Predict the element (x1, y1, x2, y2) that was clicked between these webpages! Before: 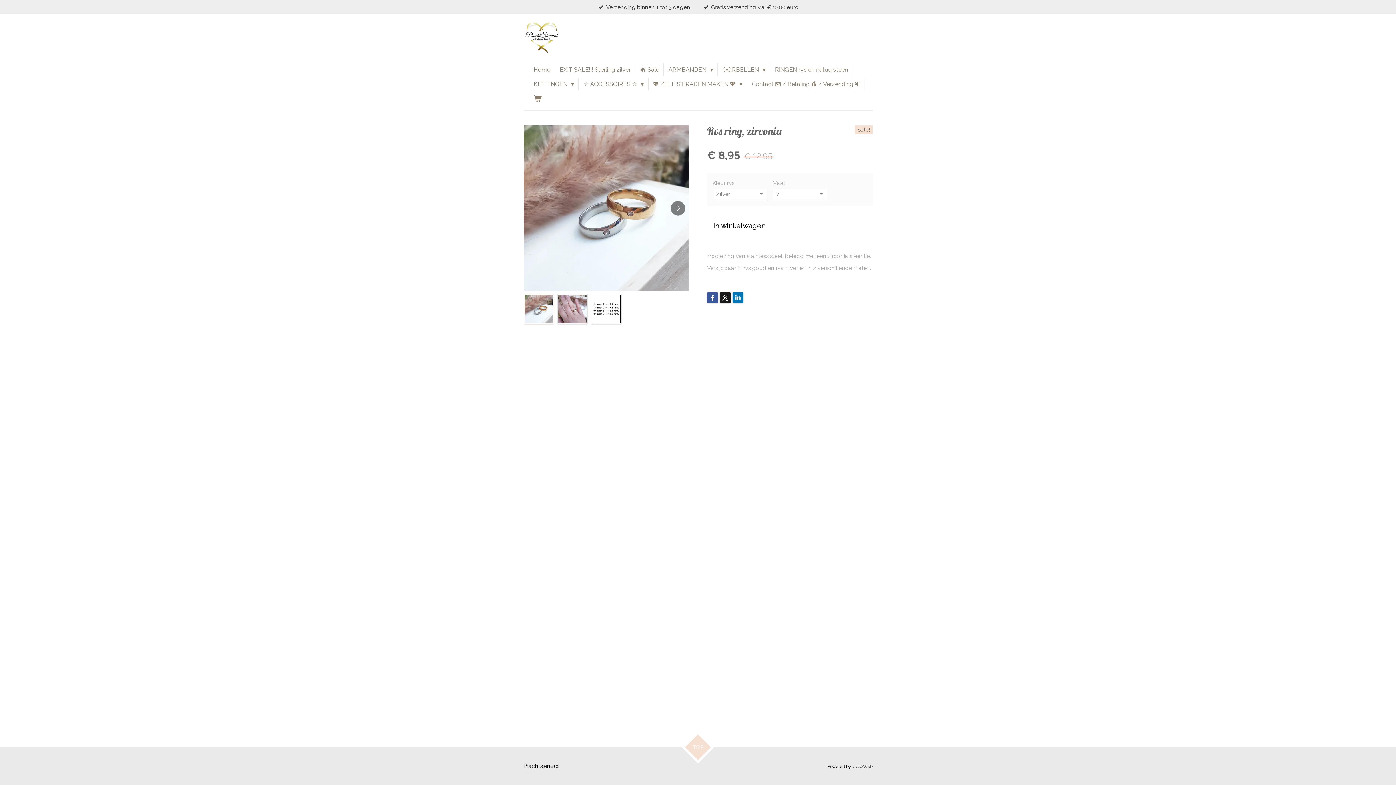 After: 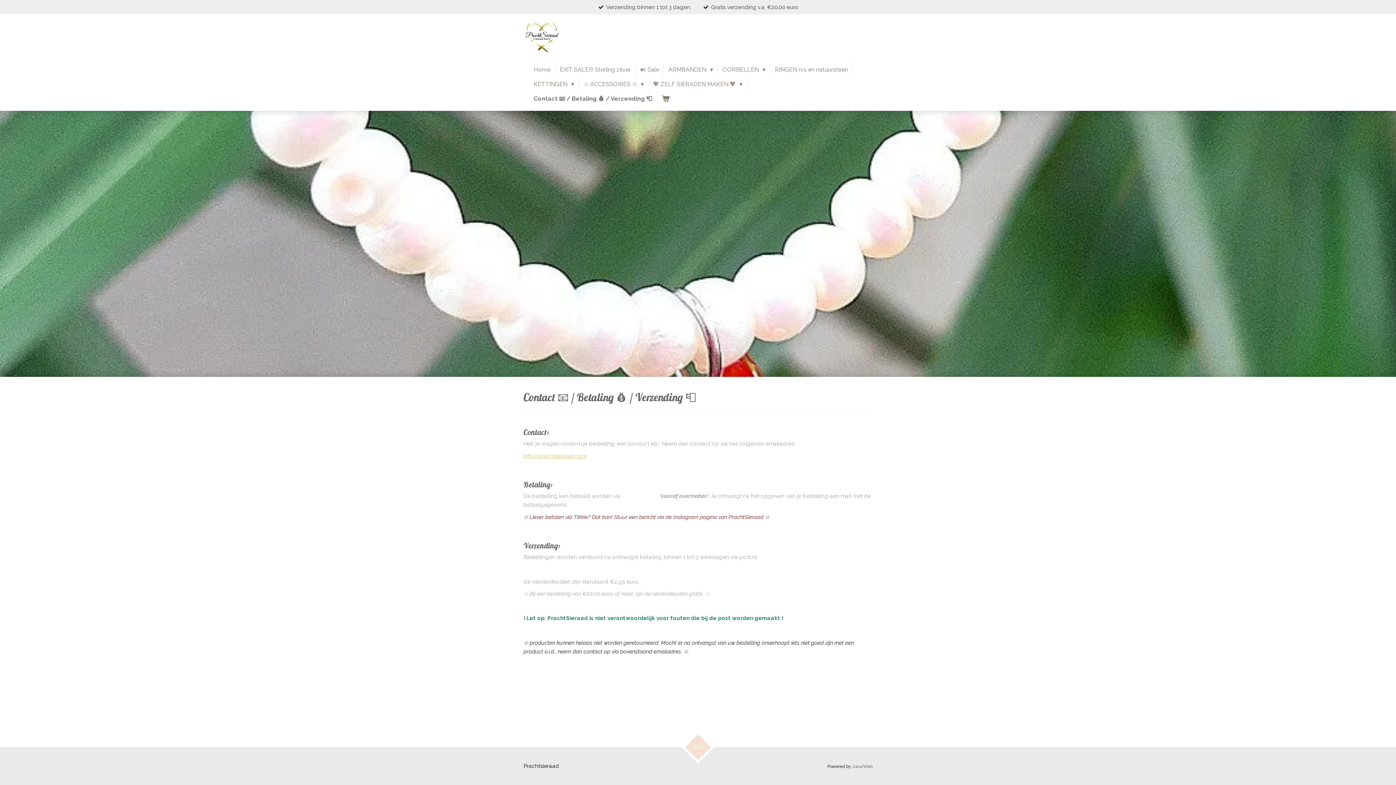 Action: label: Contact 📧 / Betaling 💰 / Verzending 📮 bbox: (747, 77, 865, 90)